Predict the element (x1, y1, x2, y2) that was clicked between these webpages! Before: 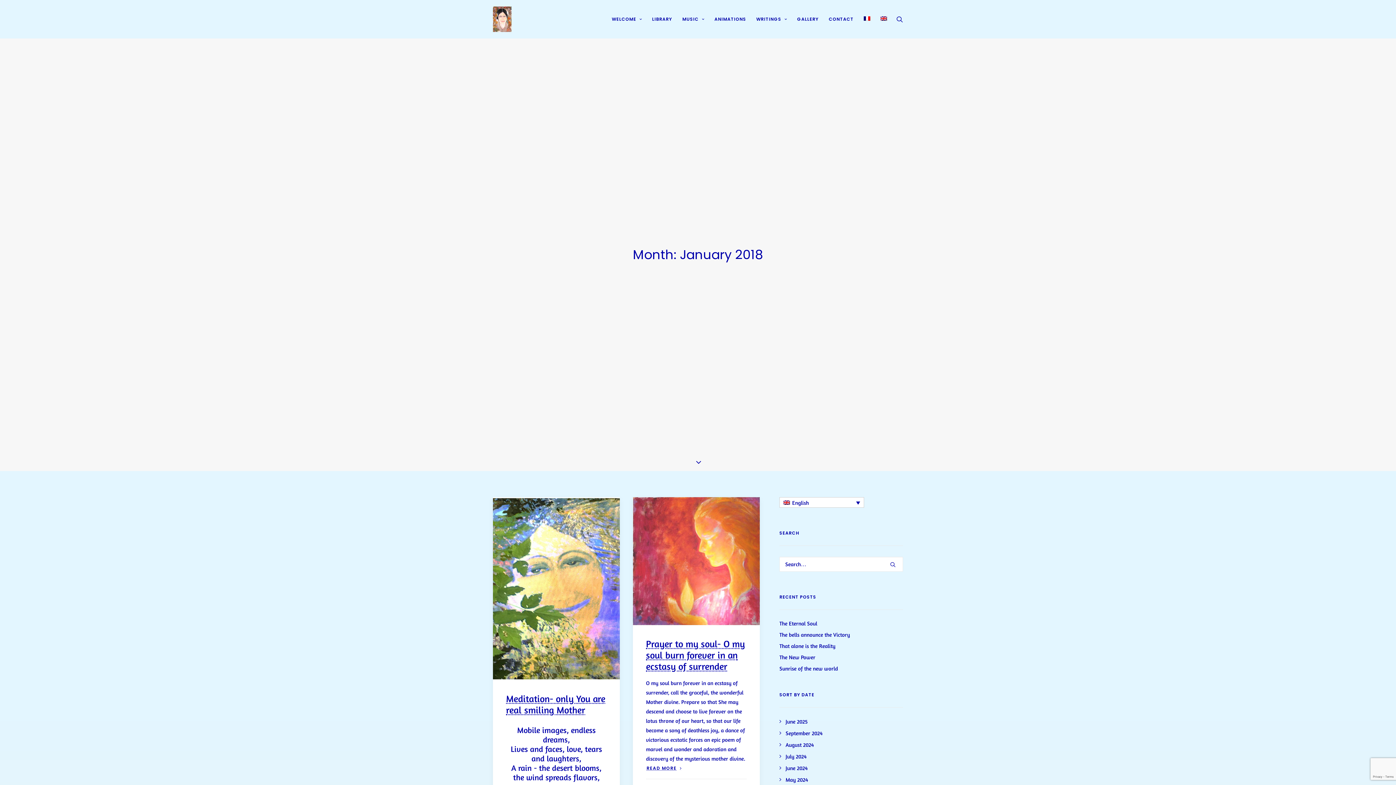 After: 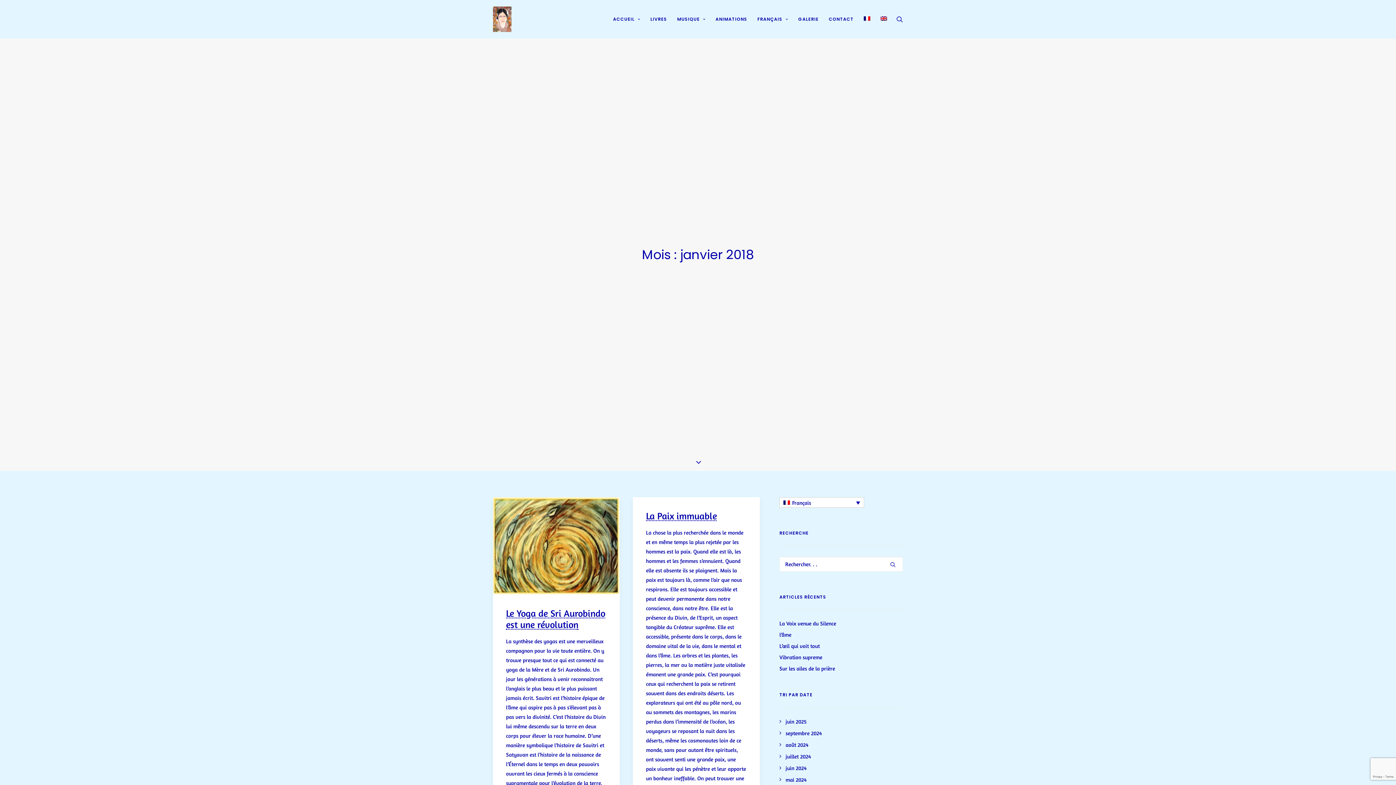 Action: bbox: (858, 16, 875, 20)